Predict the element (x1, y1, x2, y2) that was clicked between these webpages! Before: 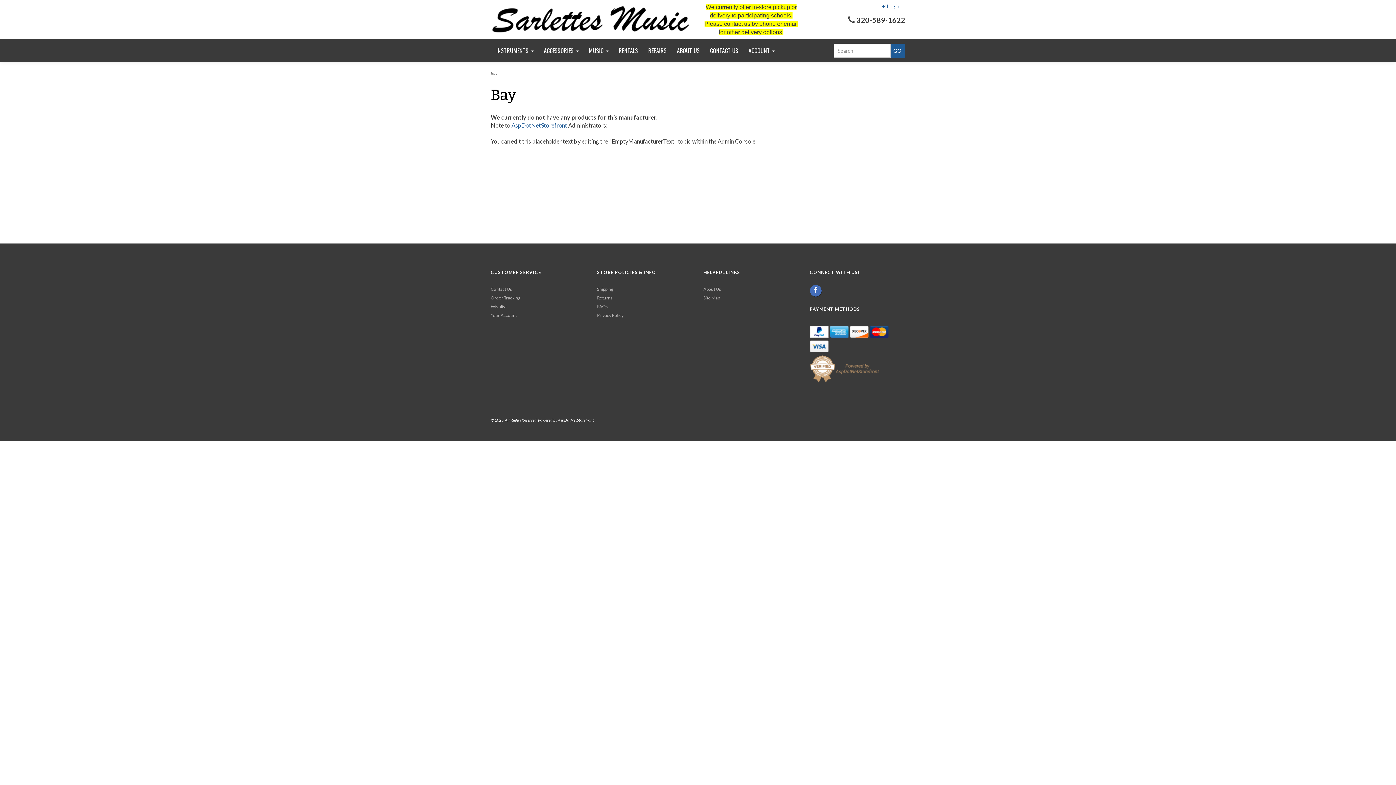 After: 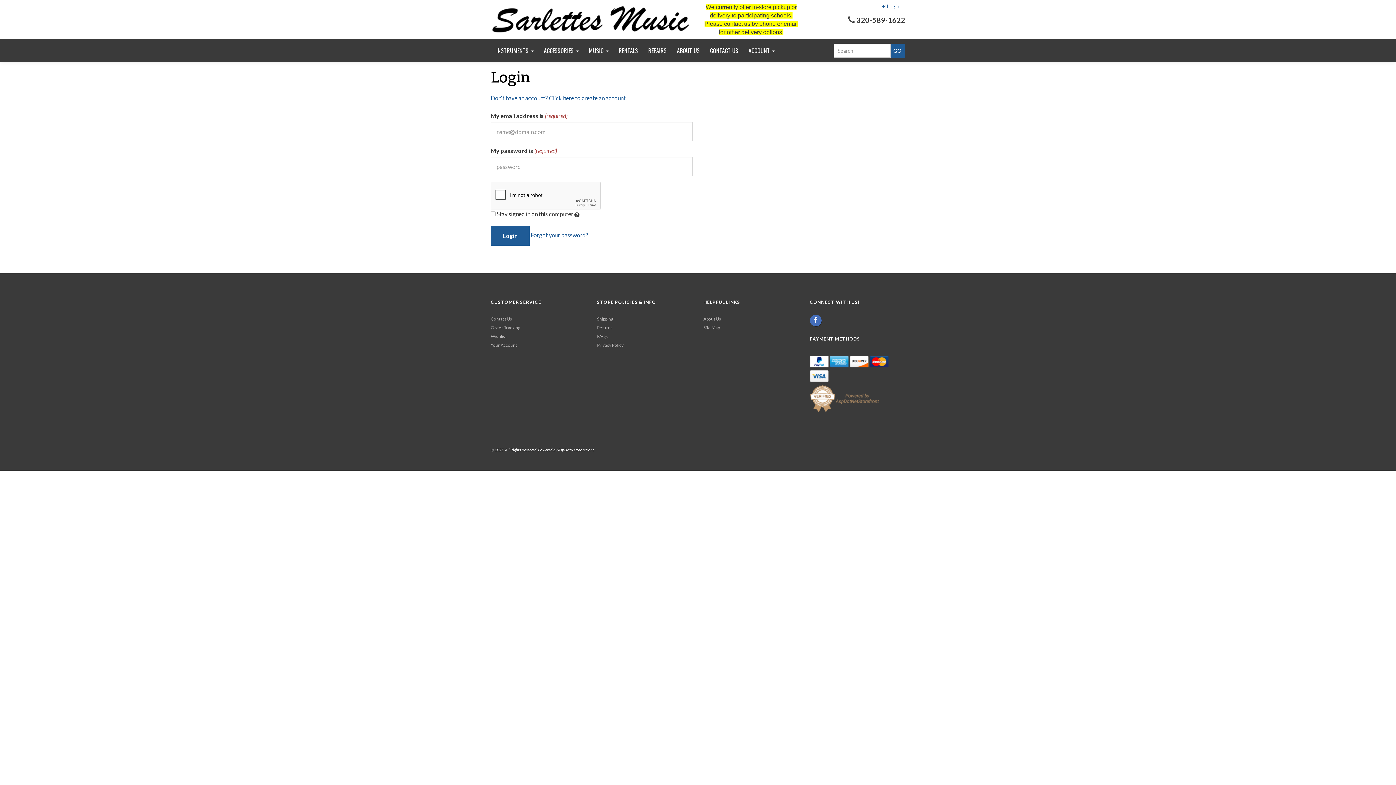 Action: label: Your Account bbox: (490, 312, 517, 318)